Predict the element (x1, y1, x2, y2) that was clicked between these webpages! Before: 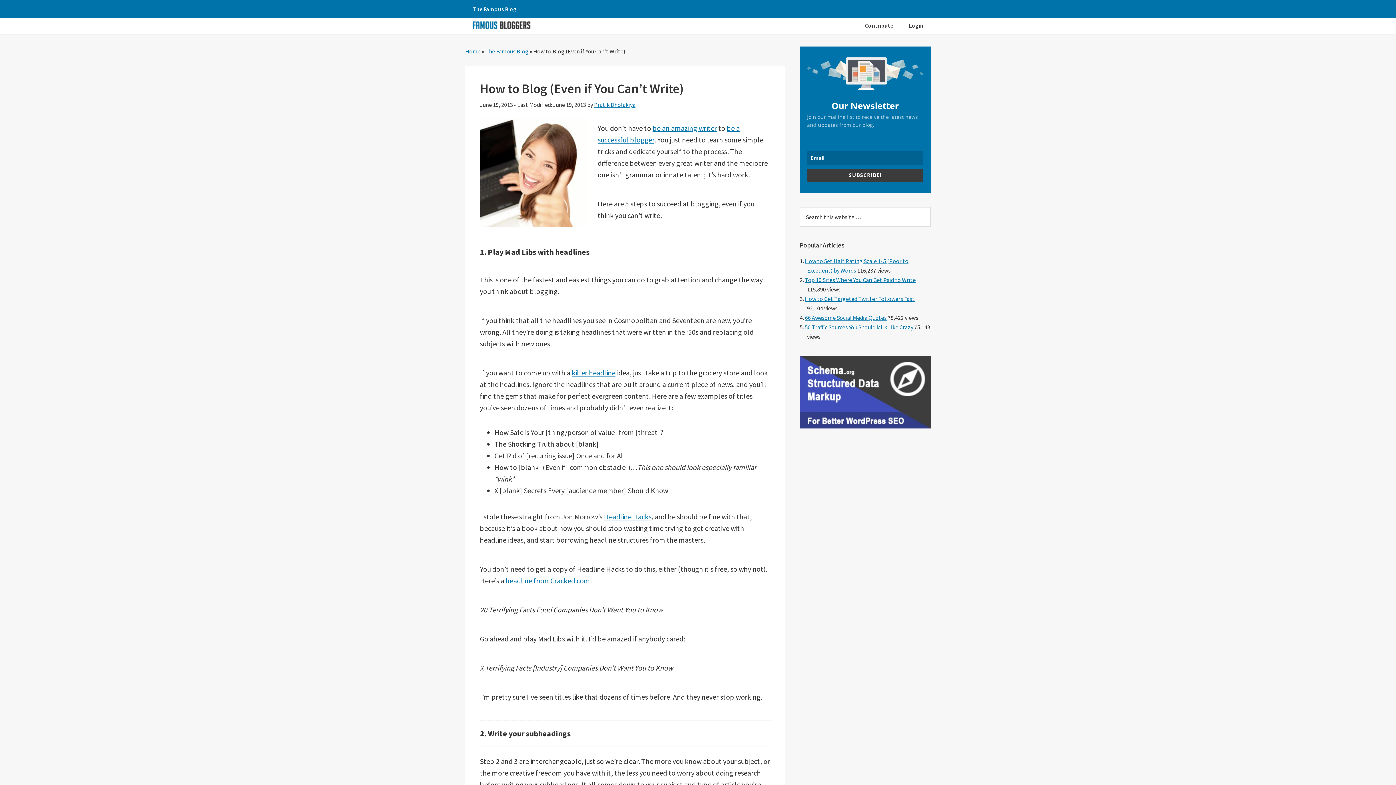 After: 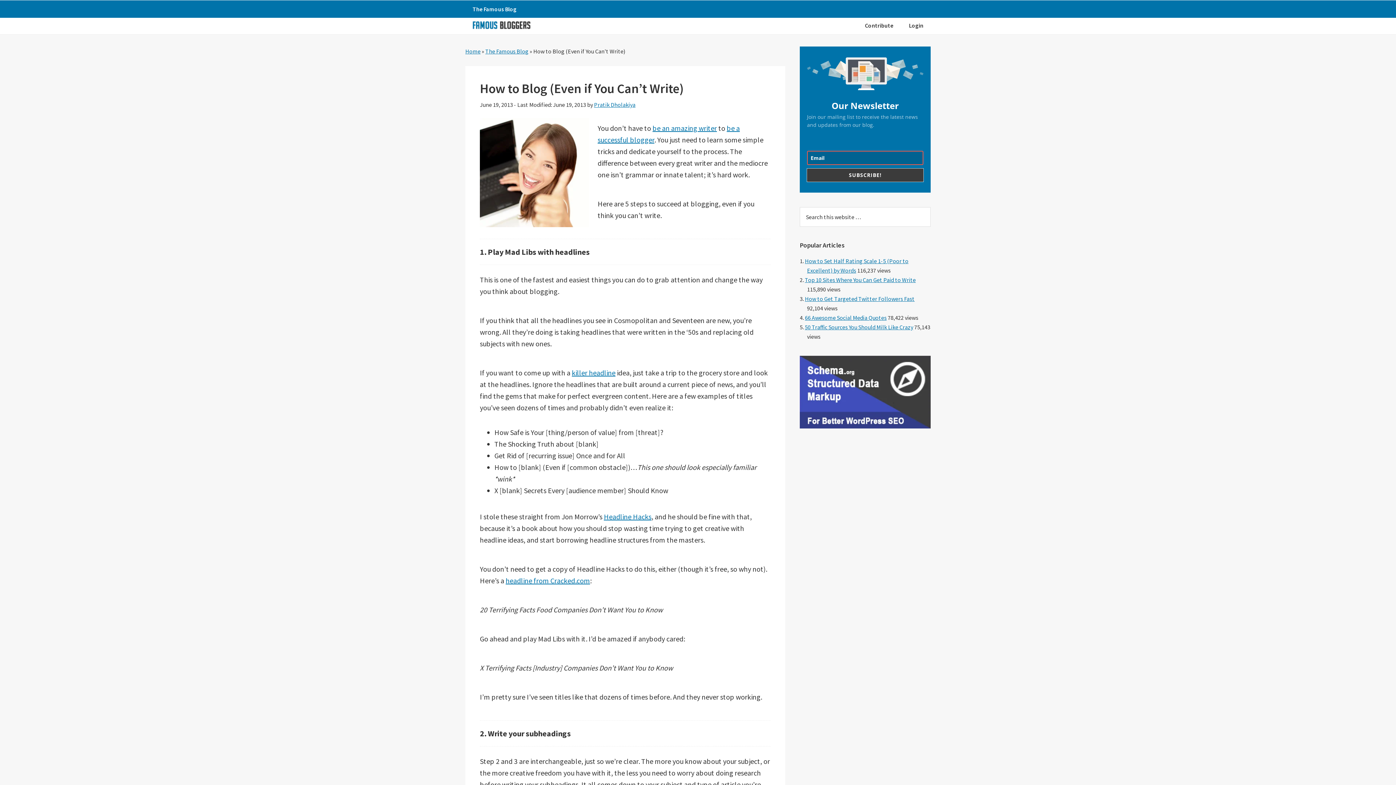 Action: bbox: (807, 168, 923, 181) label: SUBSCRIBE!